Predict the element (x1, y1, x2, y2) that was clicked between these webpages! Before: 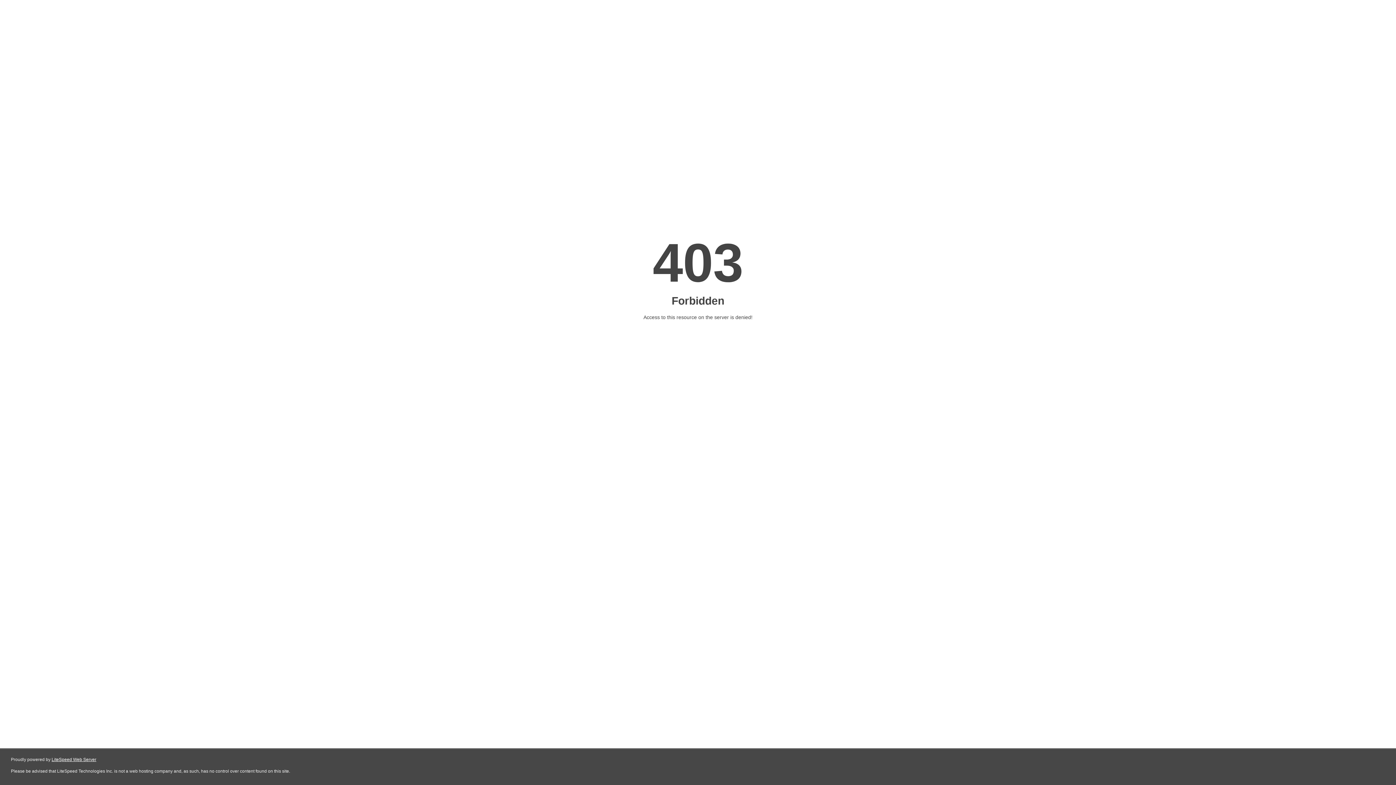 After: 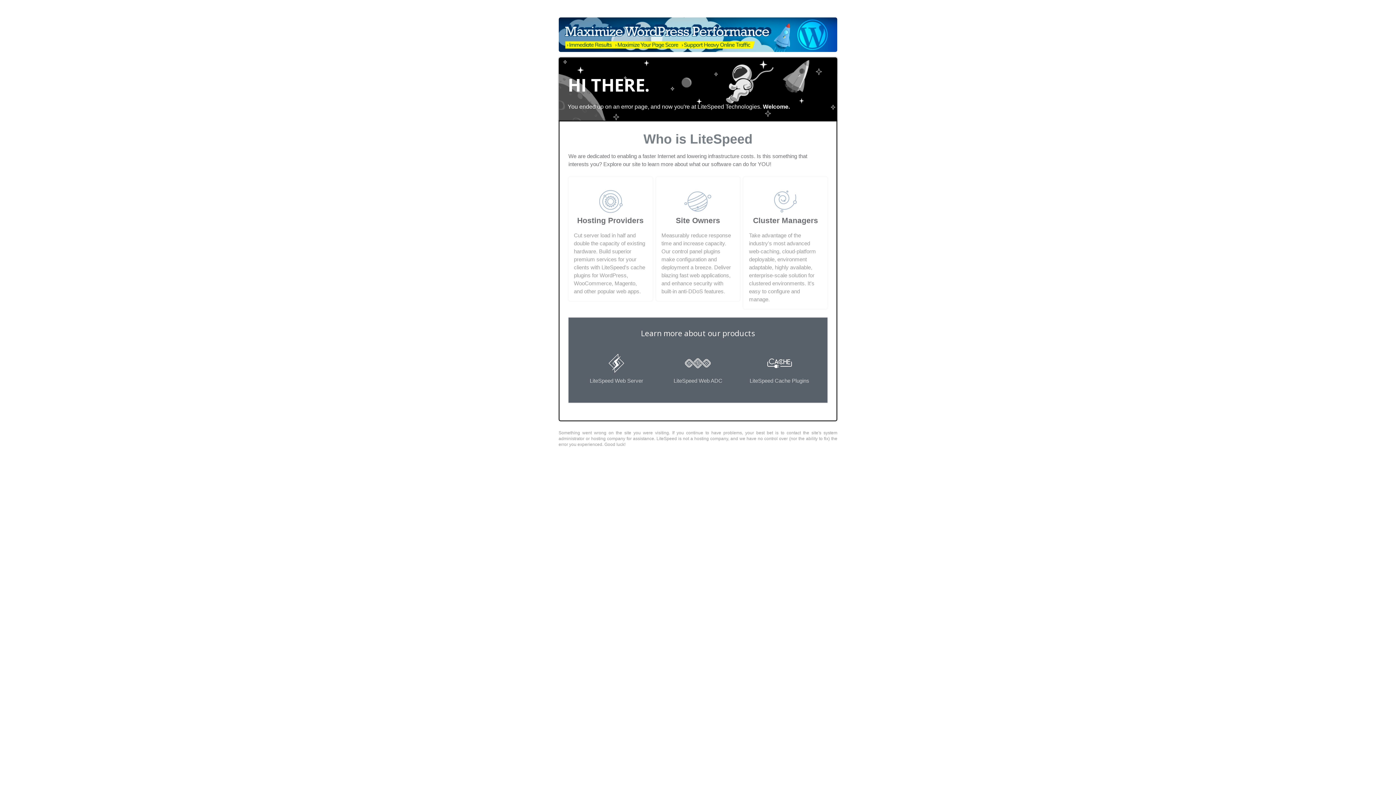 Action: bbox: (51, 757, 96, 762) label: LiteSpeed Web Server